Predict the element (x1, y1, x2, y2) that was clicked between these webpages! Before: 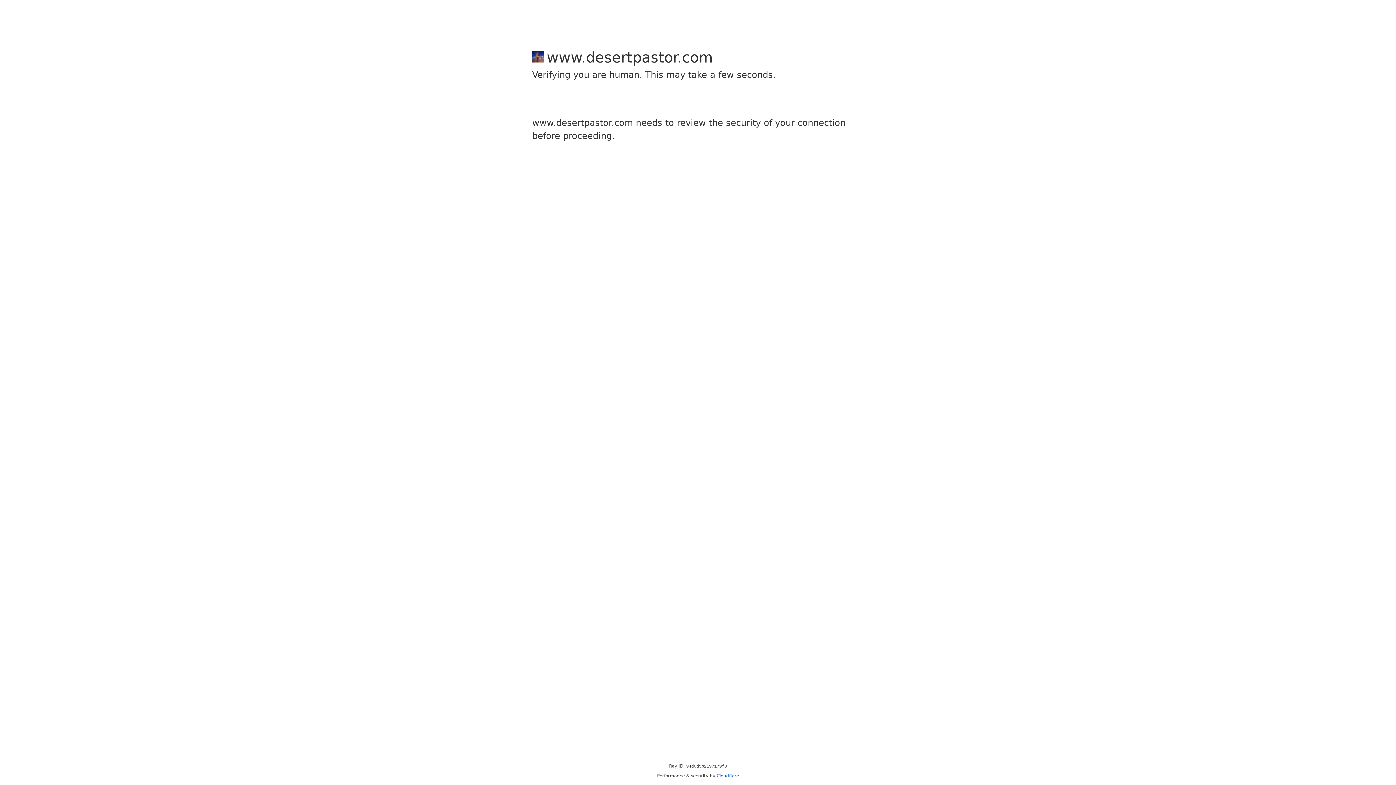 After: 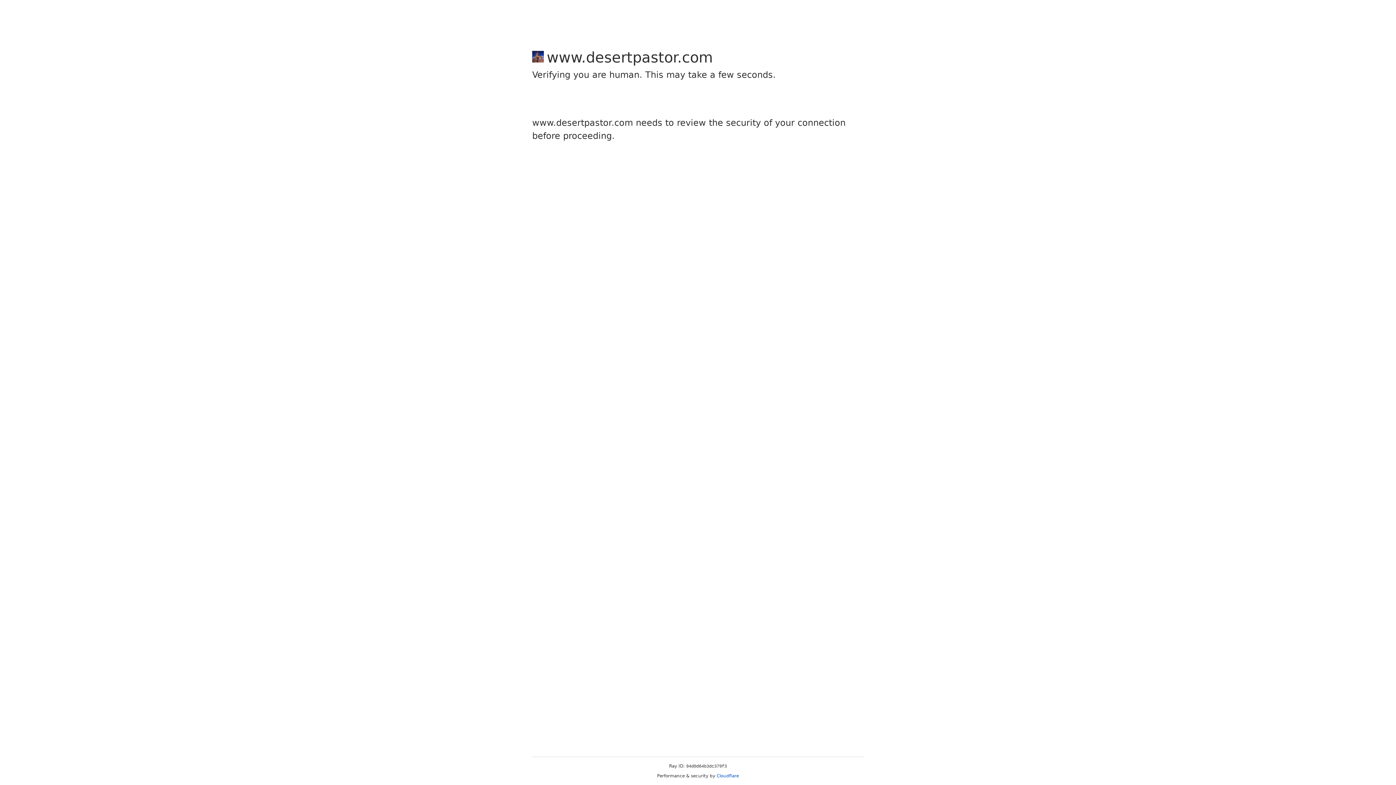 Action: bbox: (716, 773, 739, 778) label: Cloudflare